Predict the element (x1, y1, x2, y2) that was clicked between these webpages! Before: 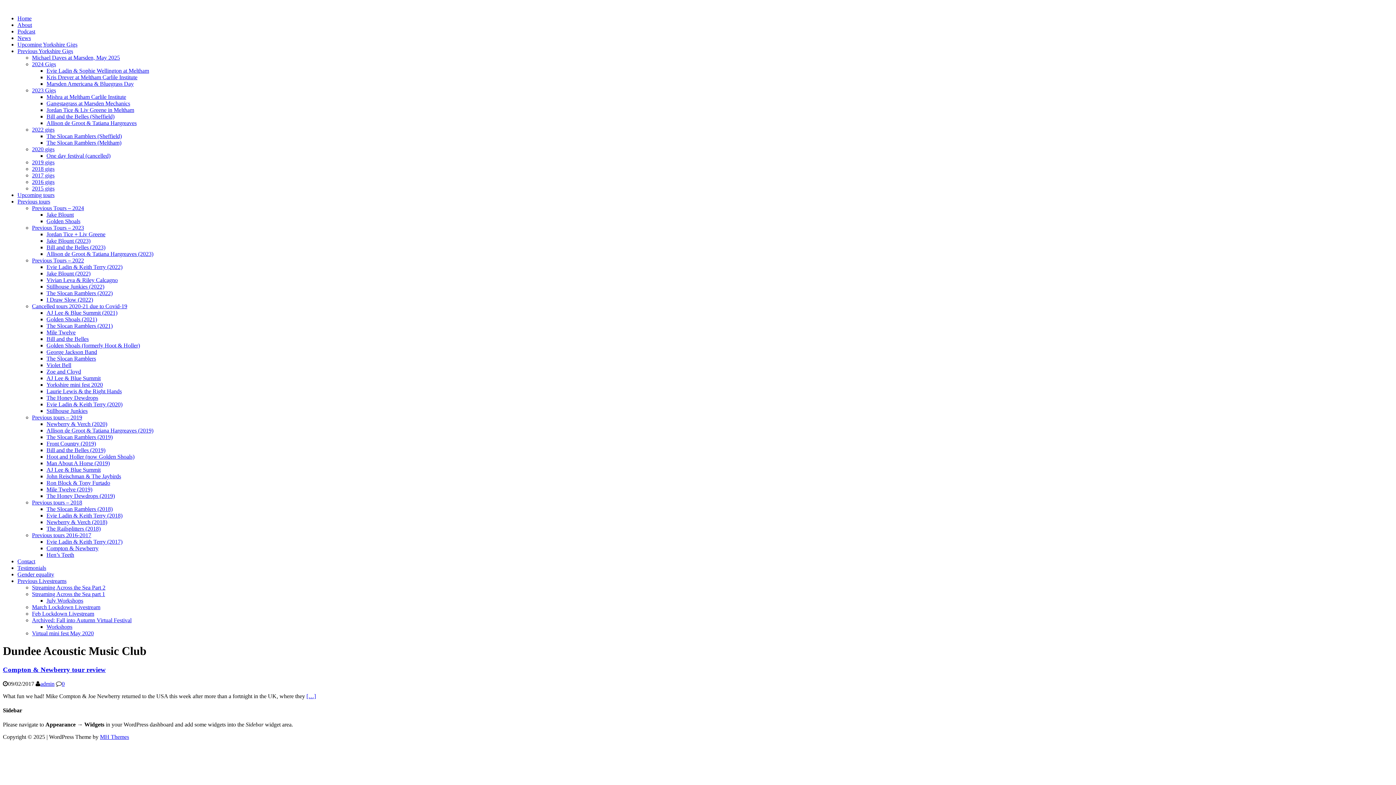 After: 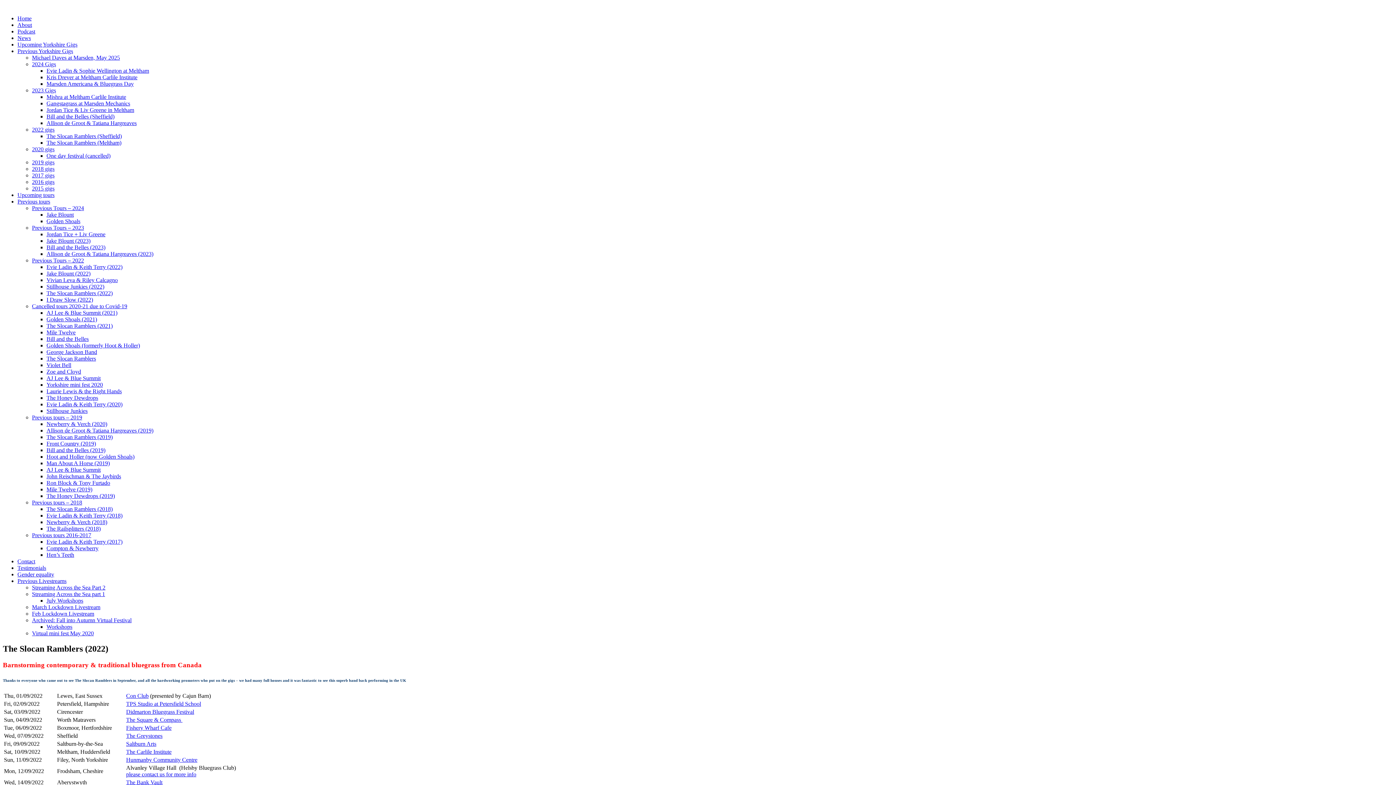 Action: label: The Slocan Ramblers (2022) bbox: (46, 290, 112, 296)